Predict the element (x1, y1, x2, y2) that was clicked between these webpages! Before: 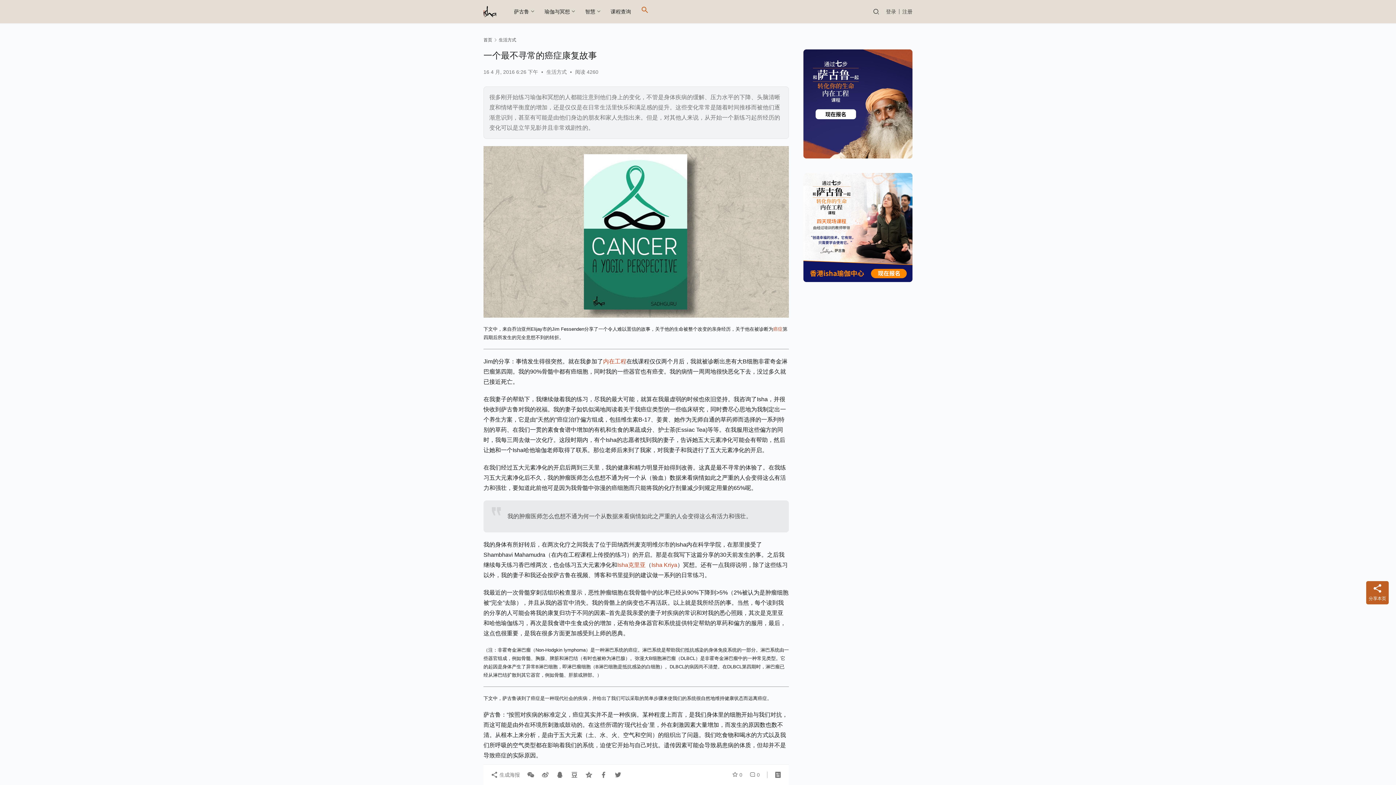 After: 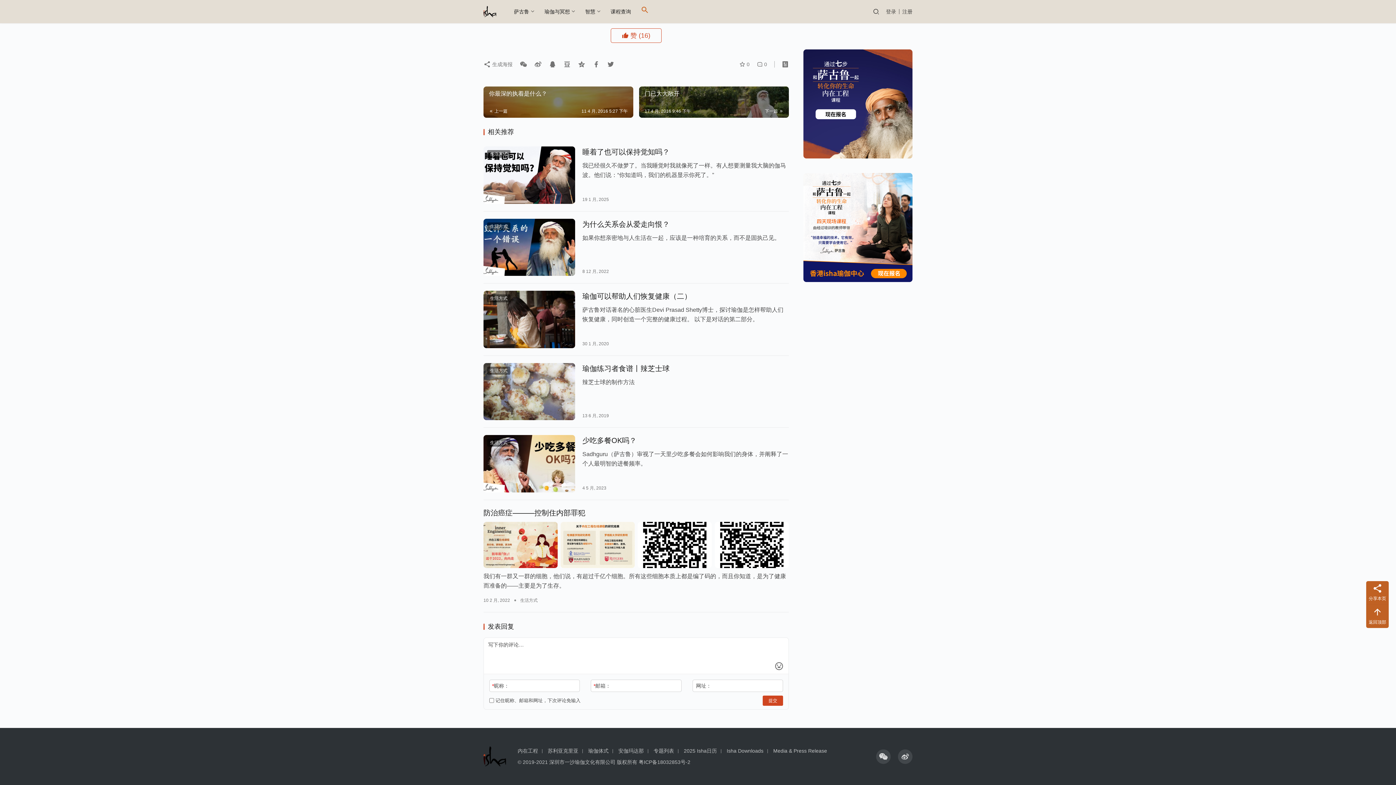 Action: label:  0 bbox: (746, 768, 760, 781)